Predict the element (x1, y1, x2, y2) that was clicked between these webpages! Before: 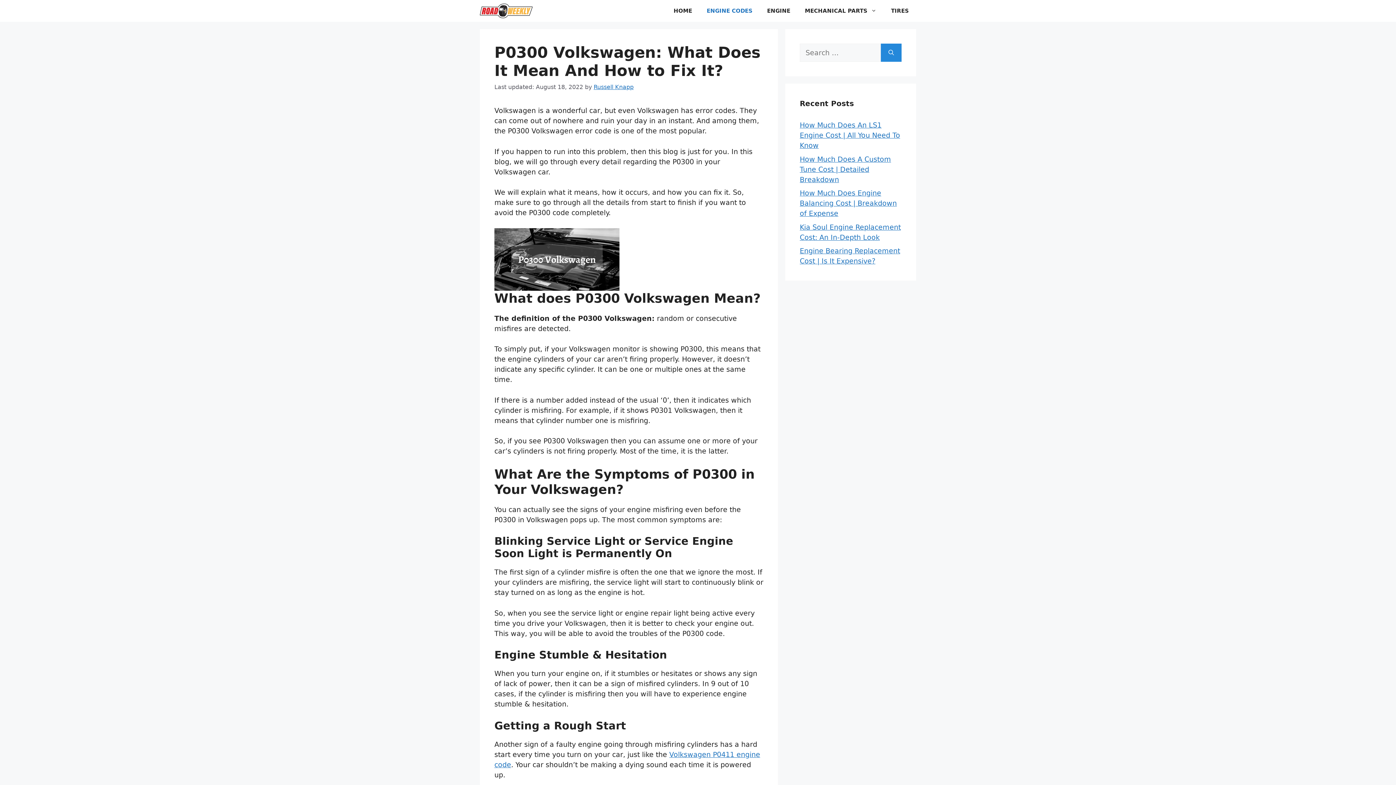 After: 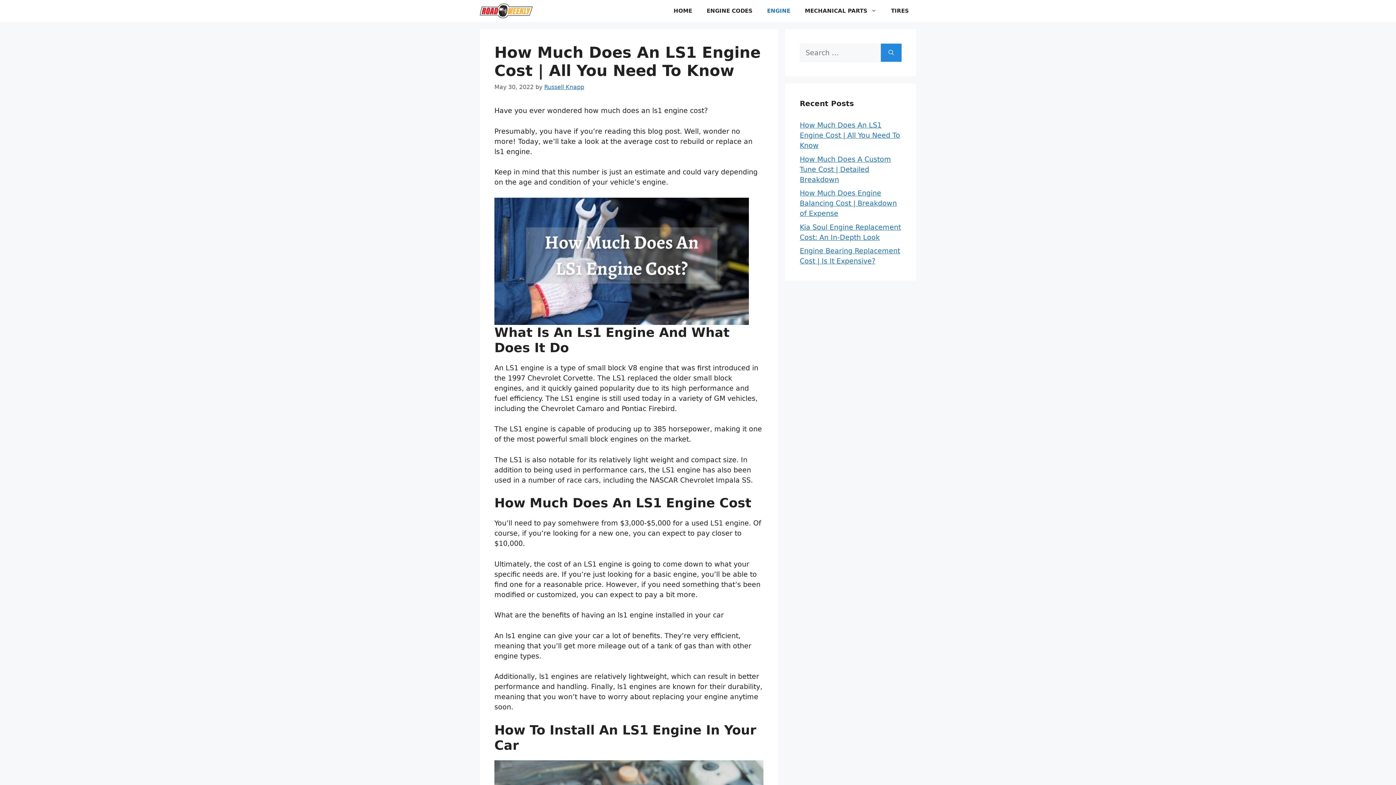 Action: bbox: (800, 121, 900, 149) label: How Much Does An LS1 Engine Cost | All You Need To Know